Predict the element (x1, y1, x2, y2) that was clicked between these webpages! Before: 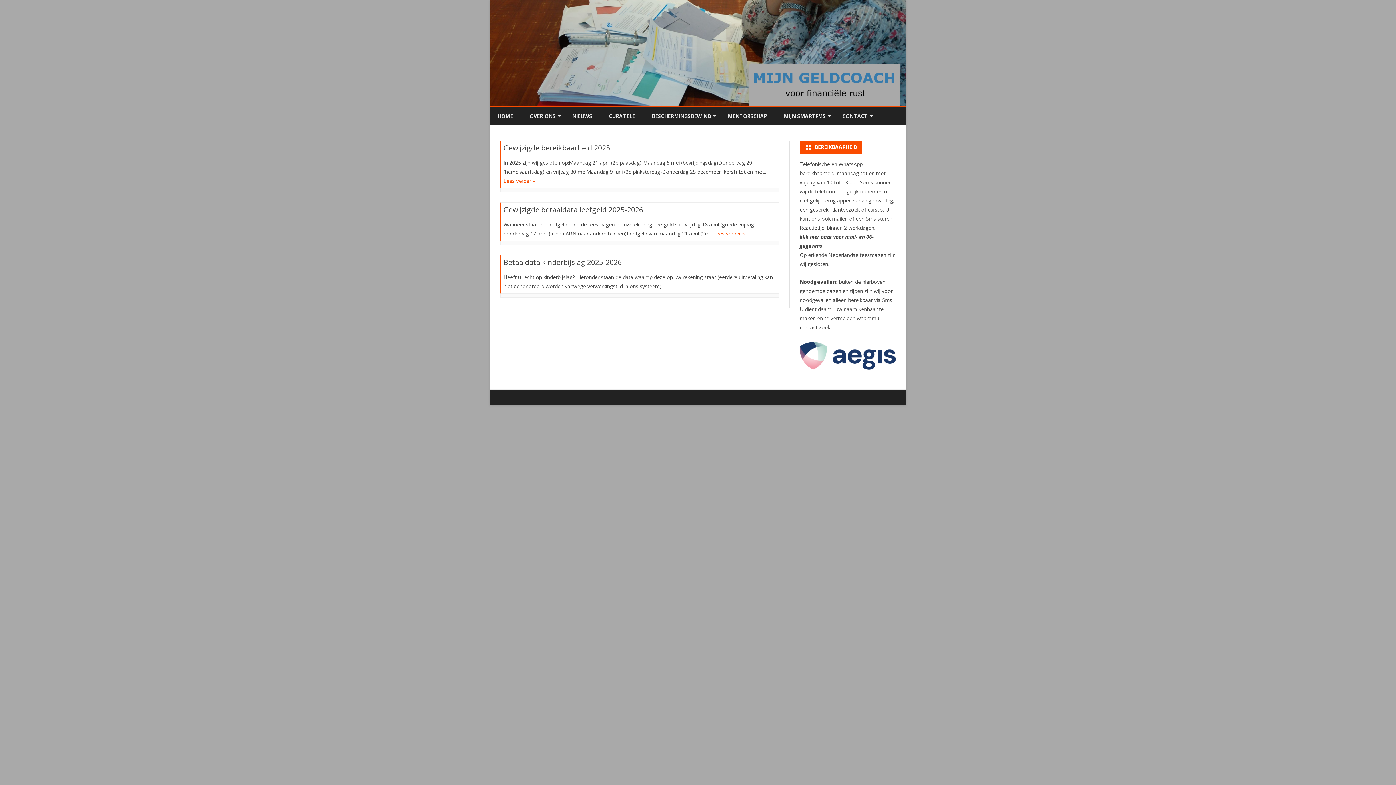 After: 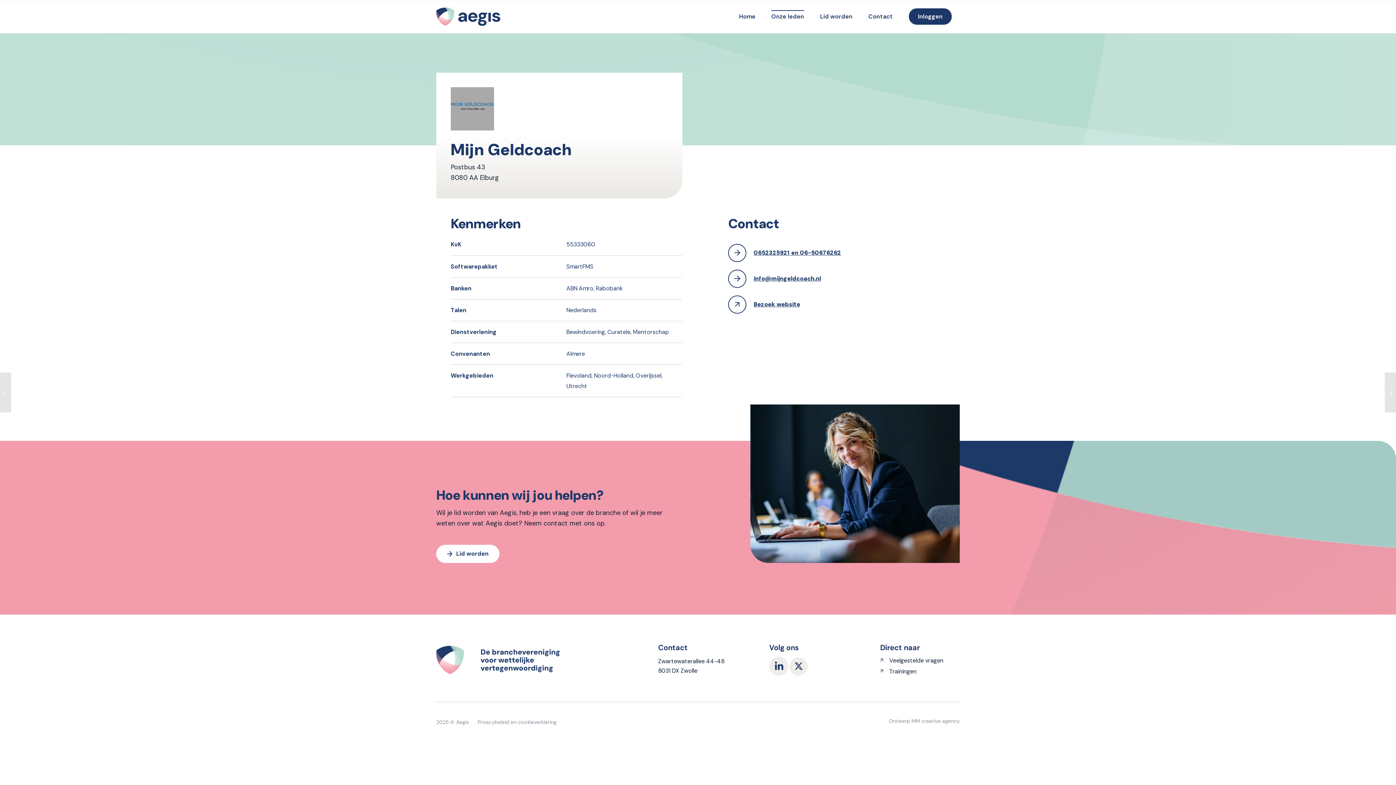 Action: bbox: (799, 363, 896, 371)